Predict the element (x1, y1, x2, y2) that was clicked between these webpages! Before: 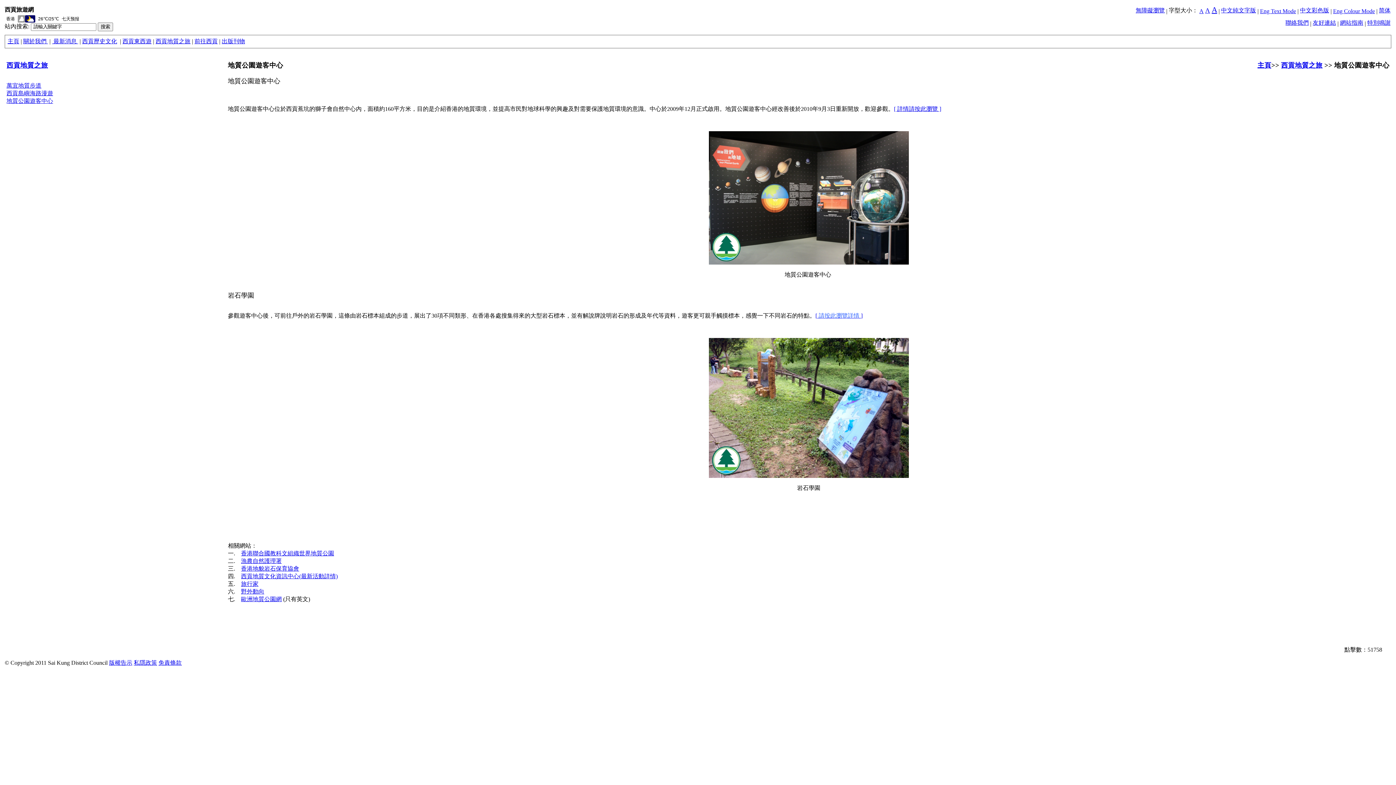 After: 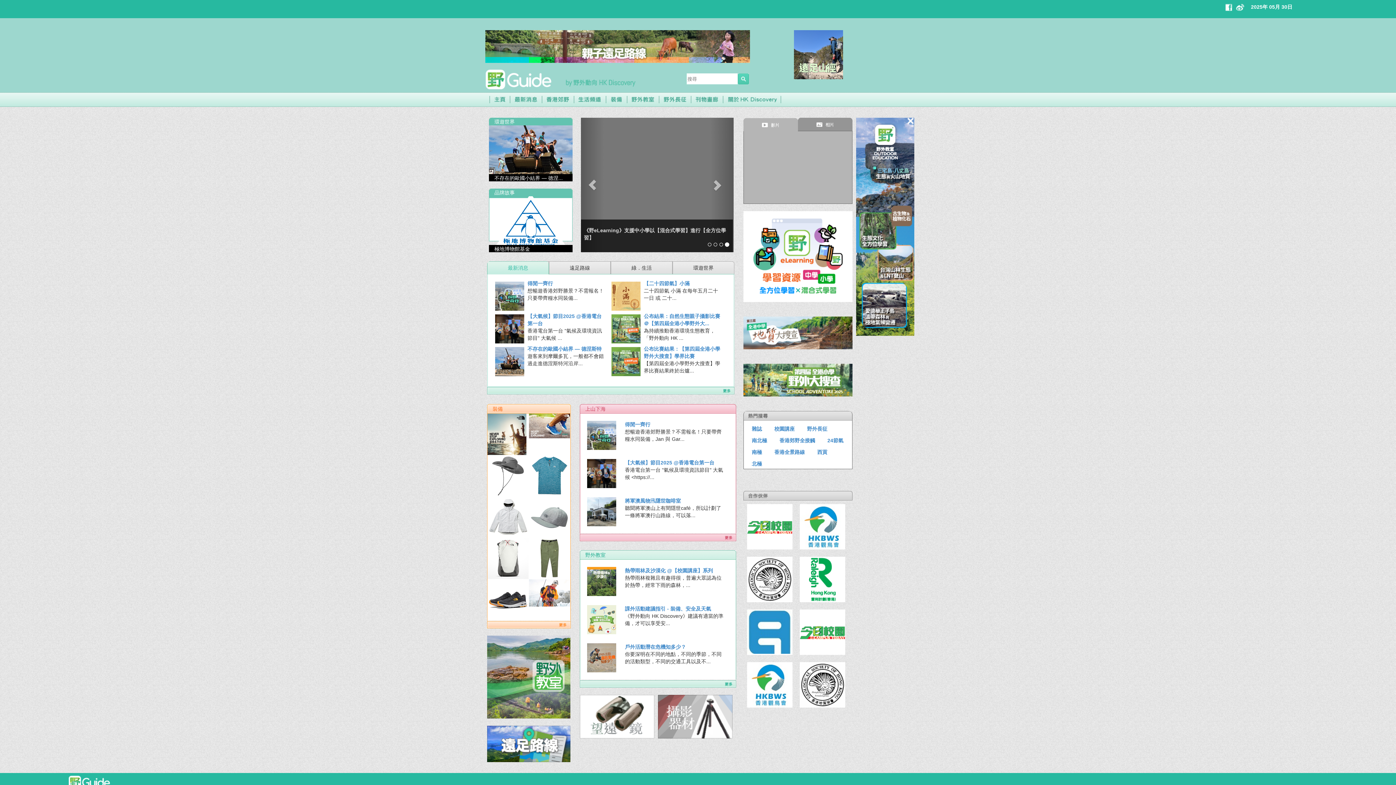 Action: bbox: (241, 588, 264, 595) label: 野外動向